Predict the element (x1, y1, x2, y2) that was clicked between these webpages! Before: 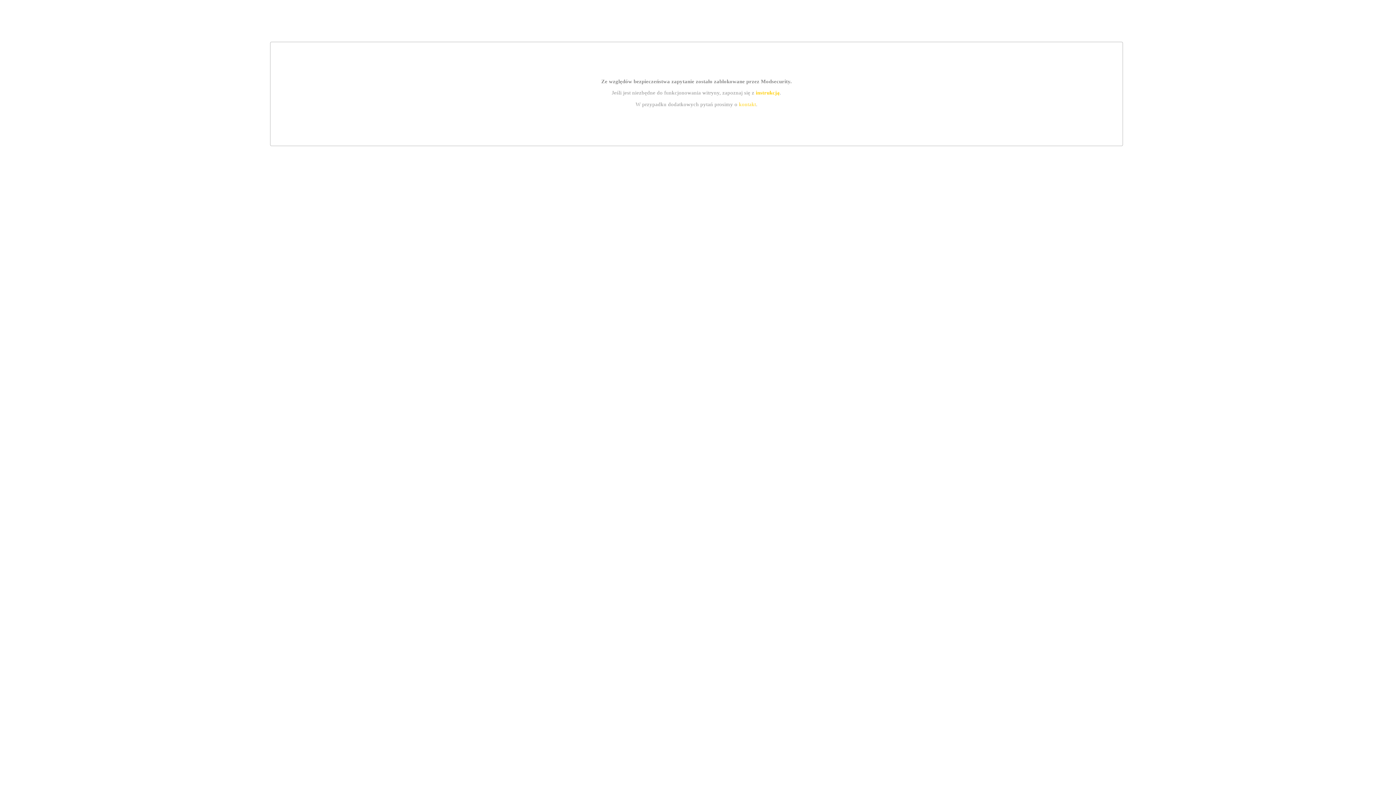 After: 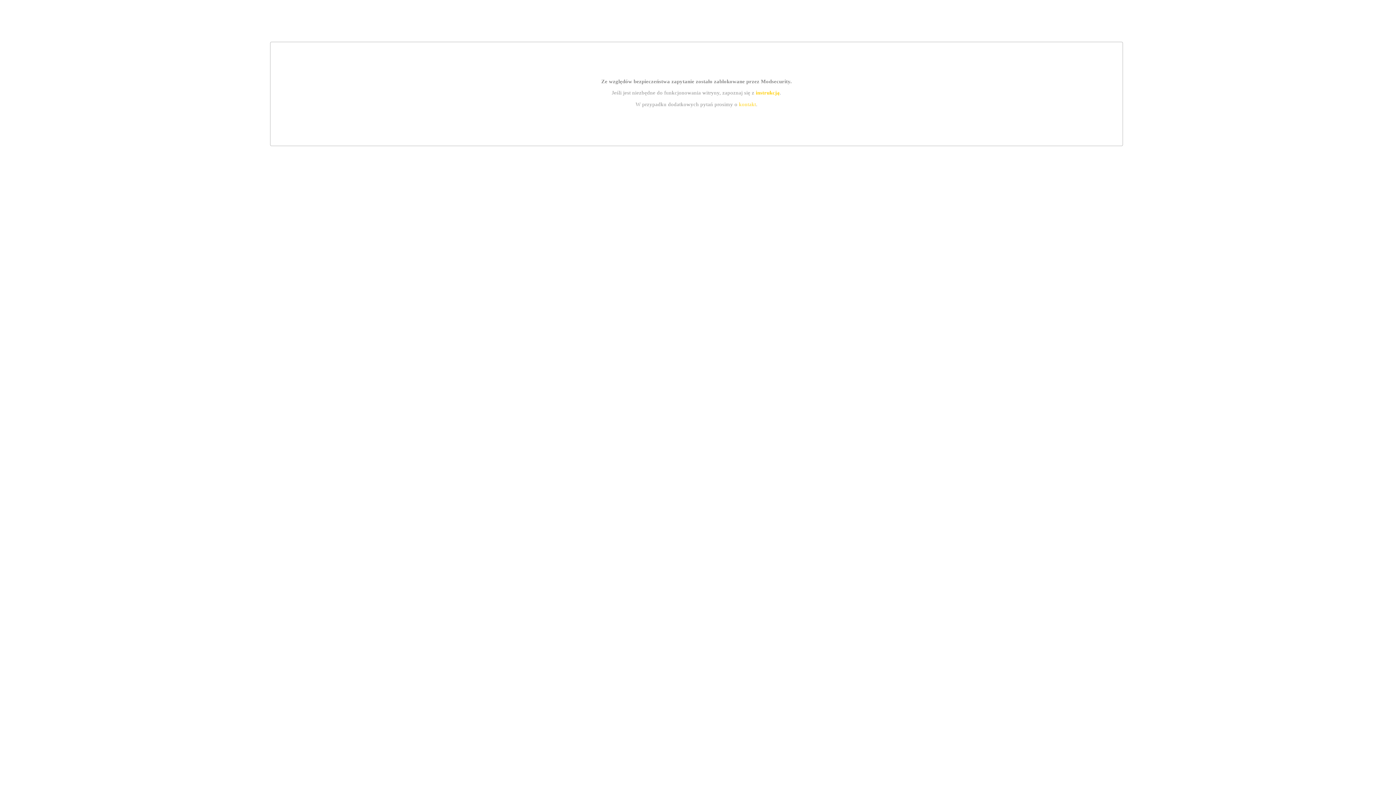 Action: bbox: (755, 89, 779, 95) label: instrukcją